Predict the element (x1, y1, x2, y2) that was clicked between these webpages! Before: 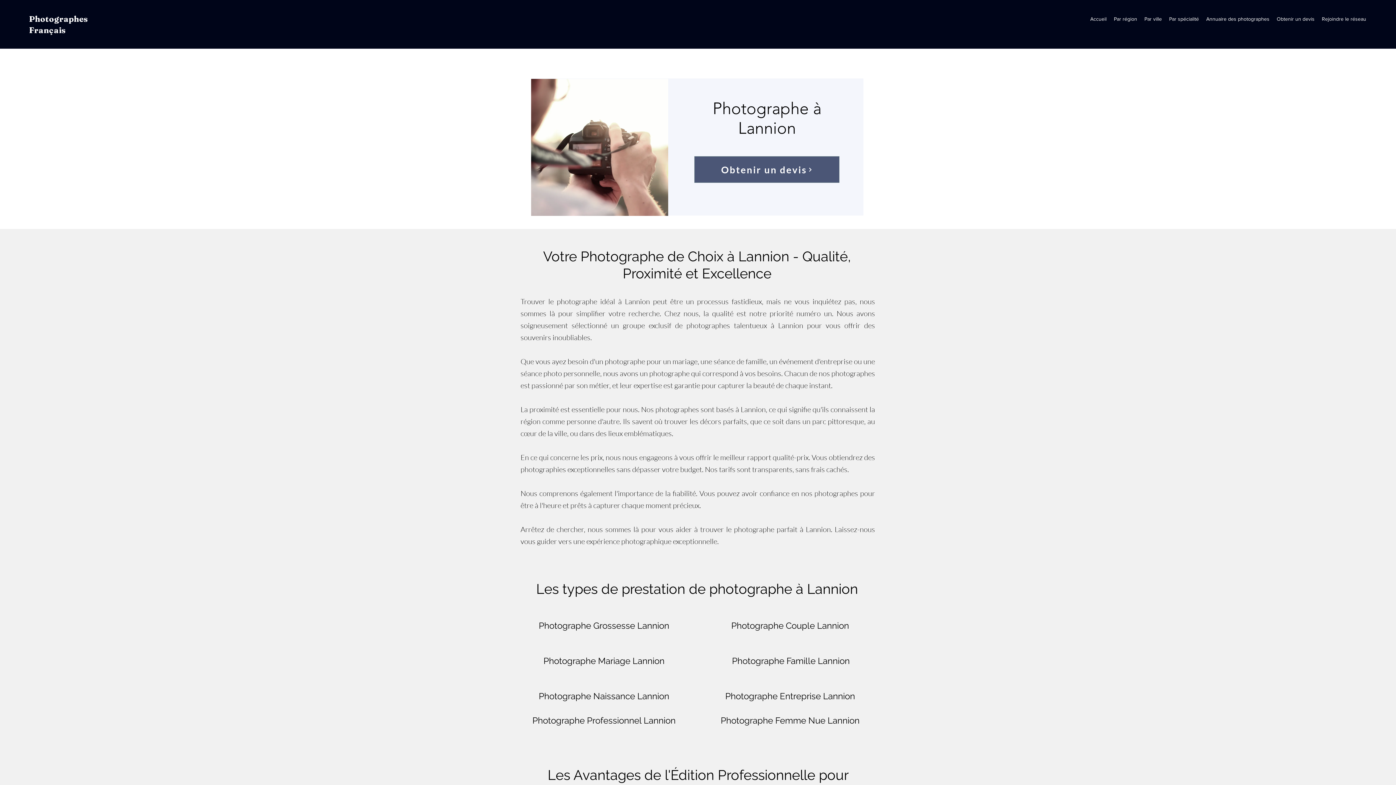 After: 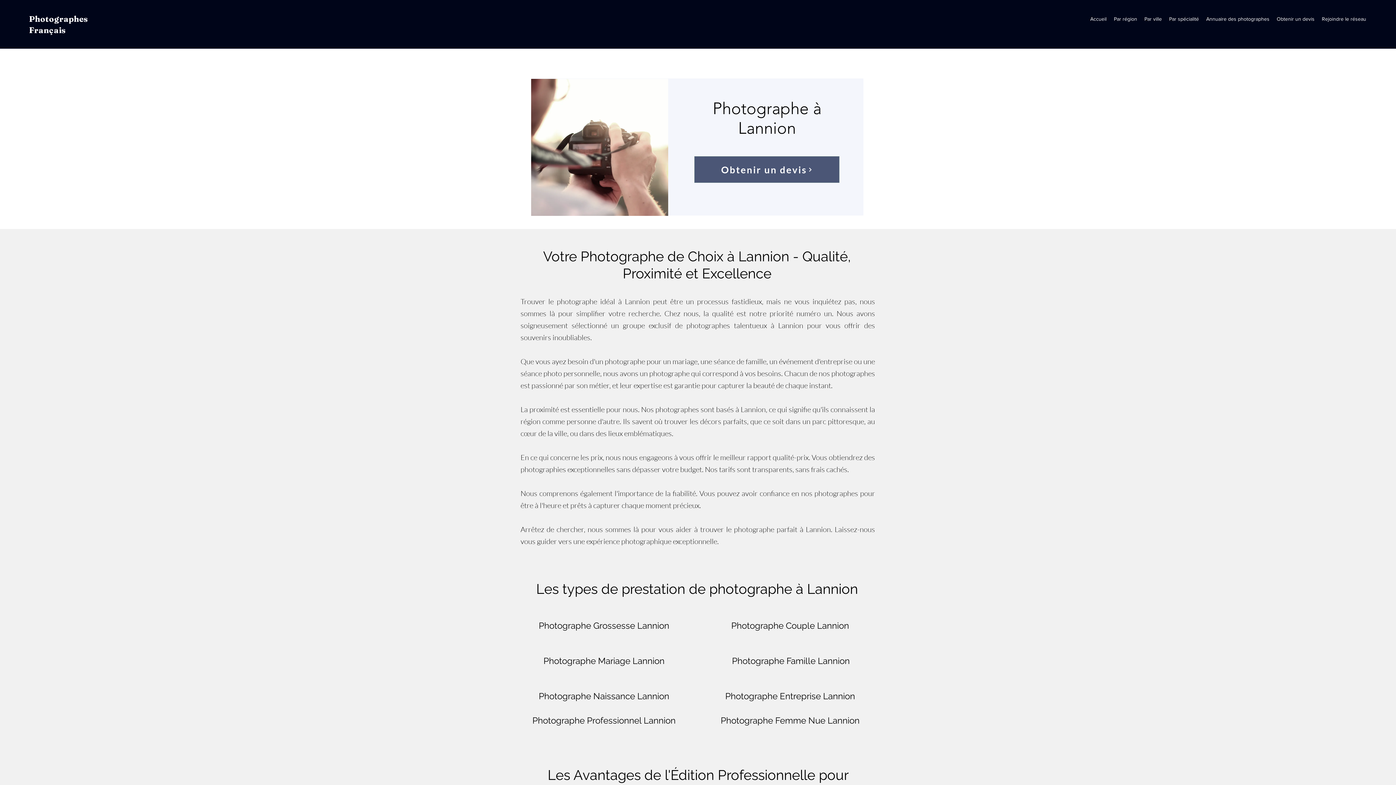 Action: label: Par région bbox: (1110, 13, 1141, 24)